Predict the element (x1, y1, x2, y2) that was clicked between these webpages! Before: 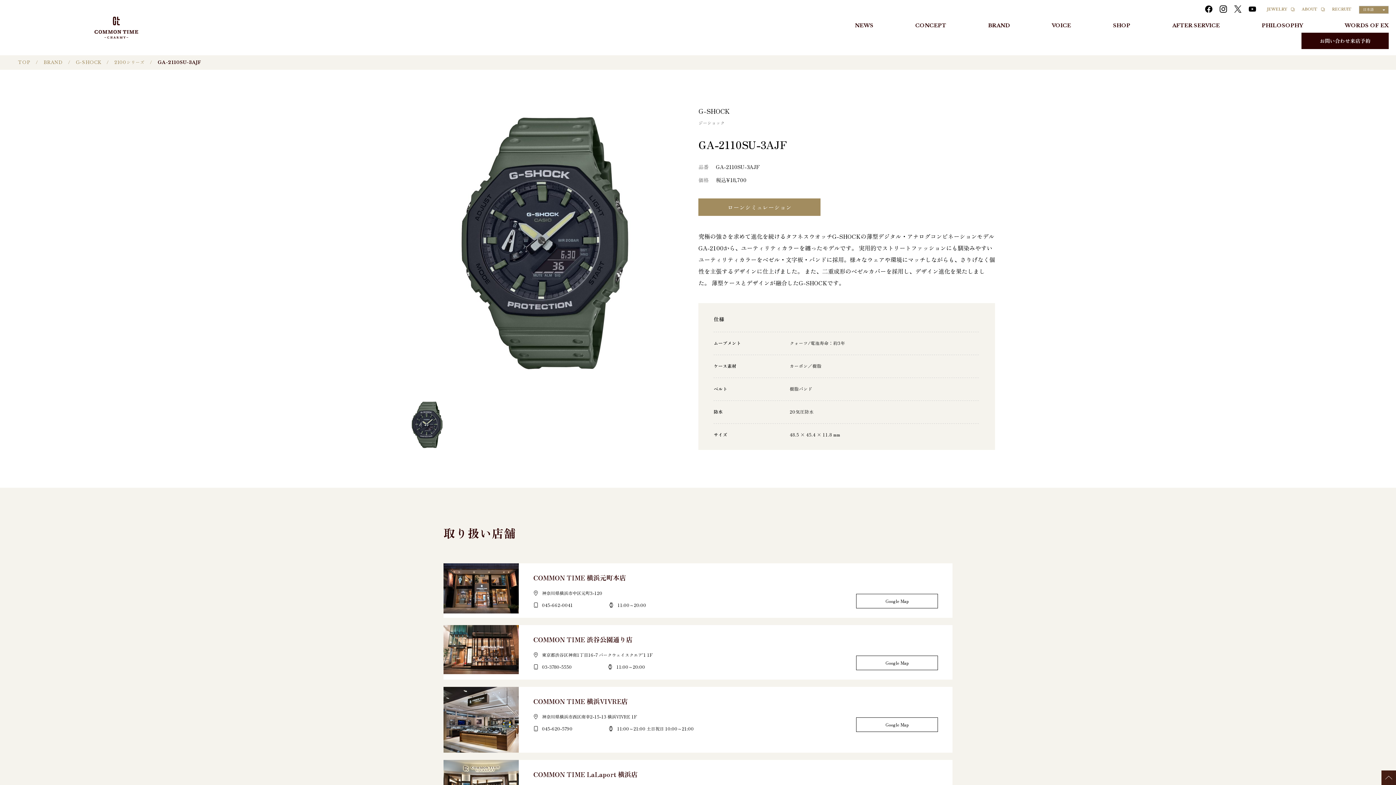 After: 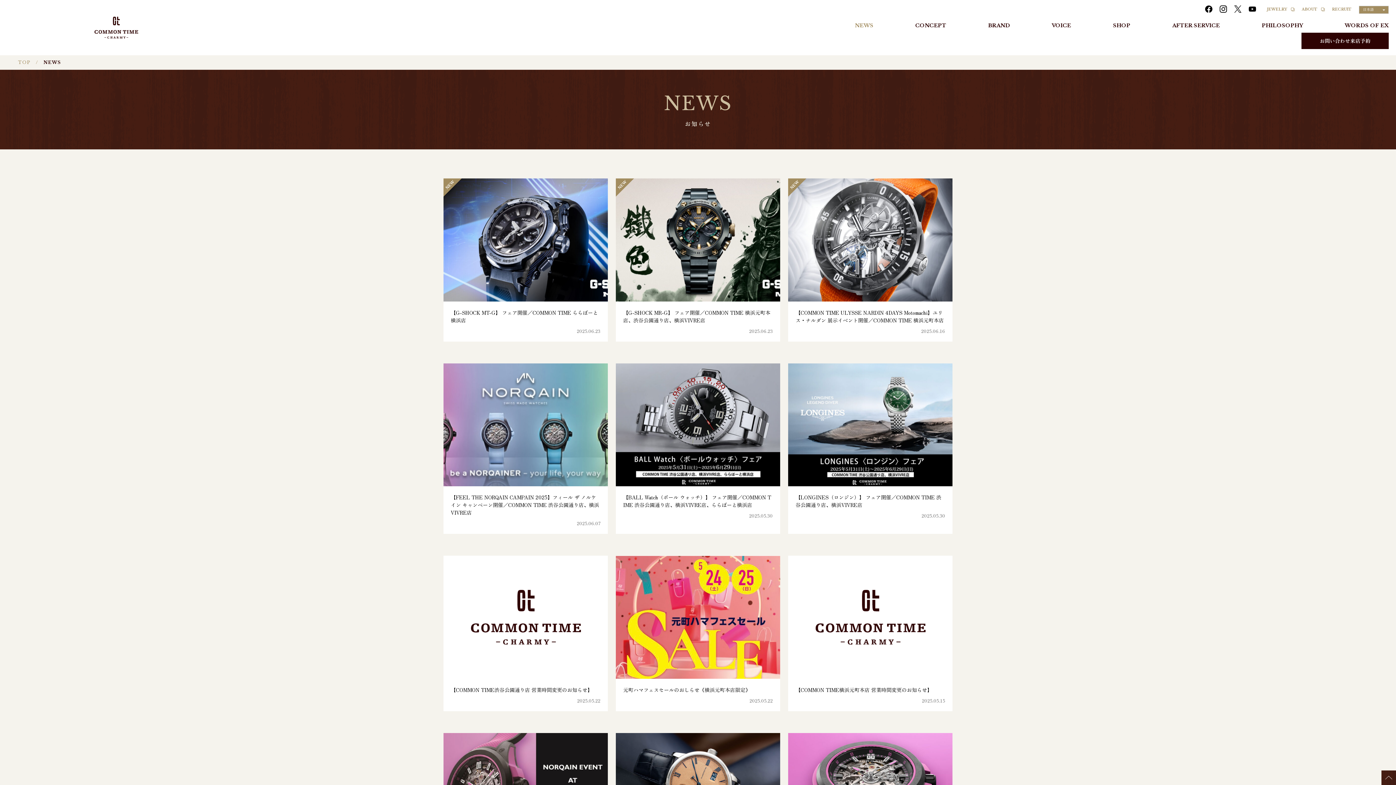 Action: label: NEWS bbox: (855, 18, 873, 32)